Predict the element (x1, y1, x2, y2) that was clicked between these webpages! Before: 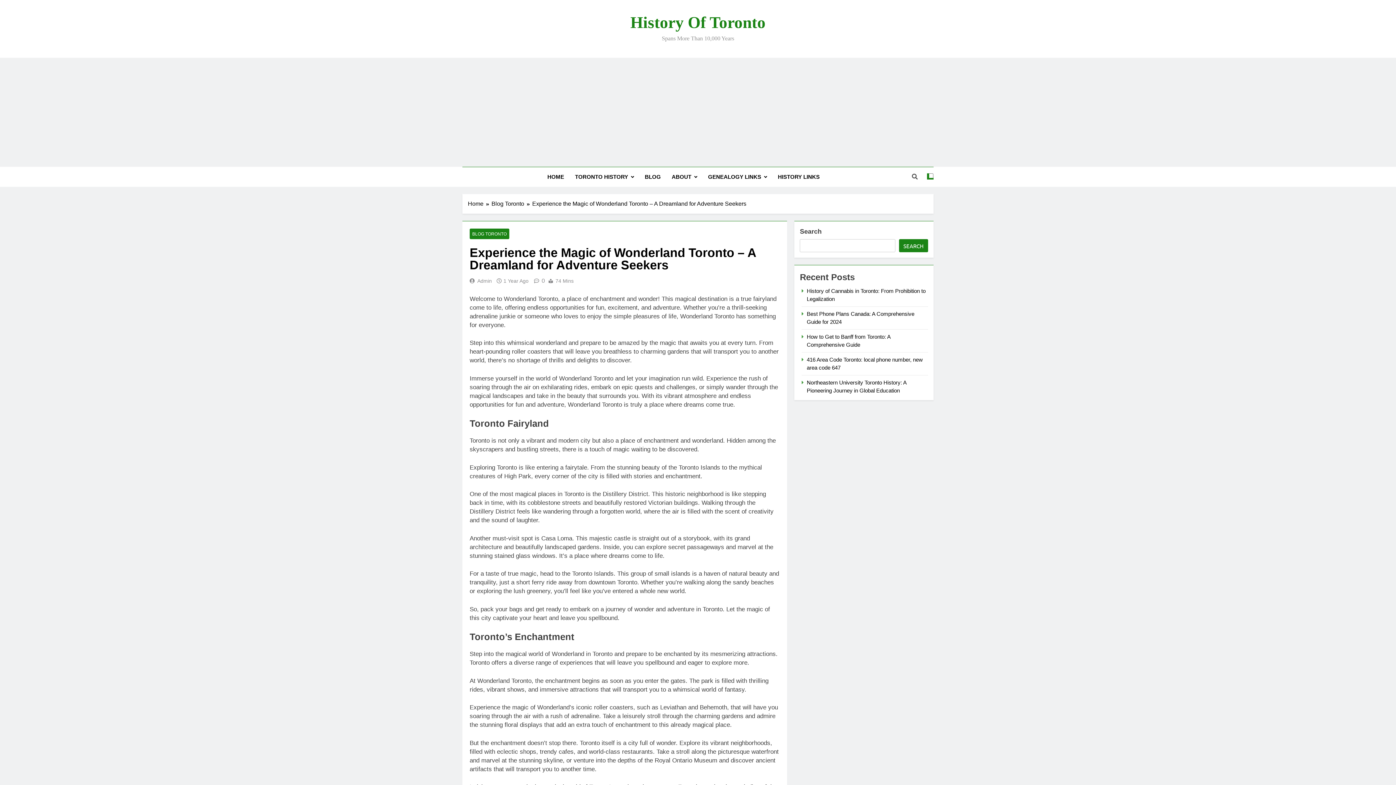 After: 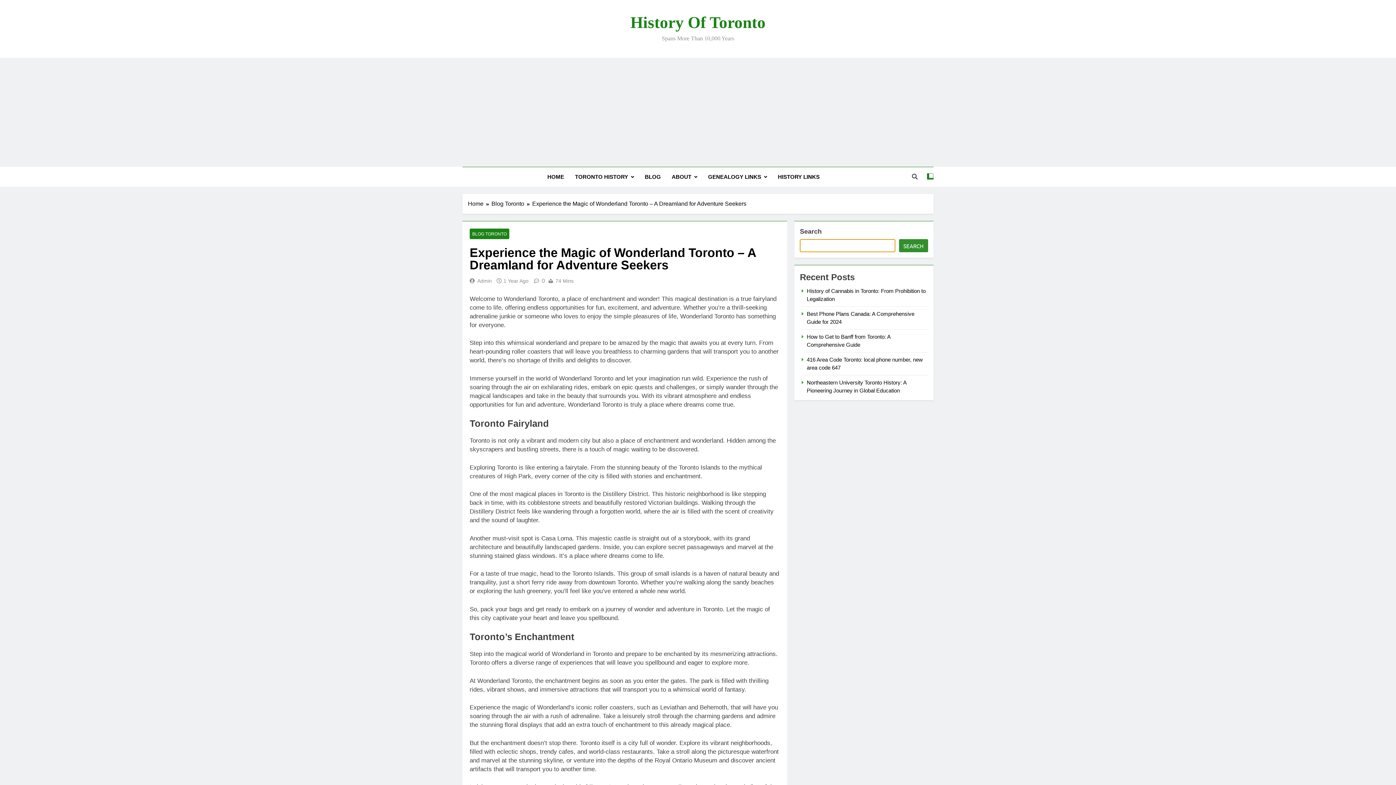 Action: bbox: (899, 239, 928, 252) label: Search